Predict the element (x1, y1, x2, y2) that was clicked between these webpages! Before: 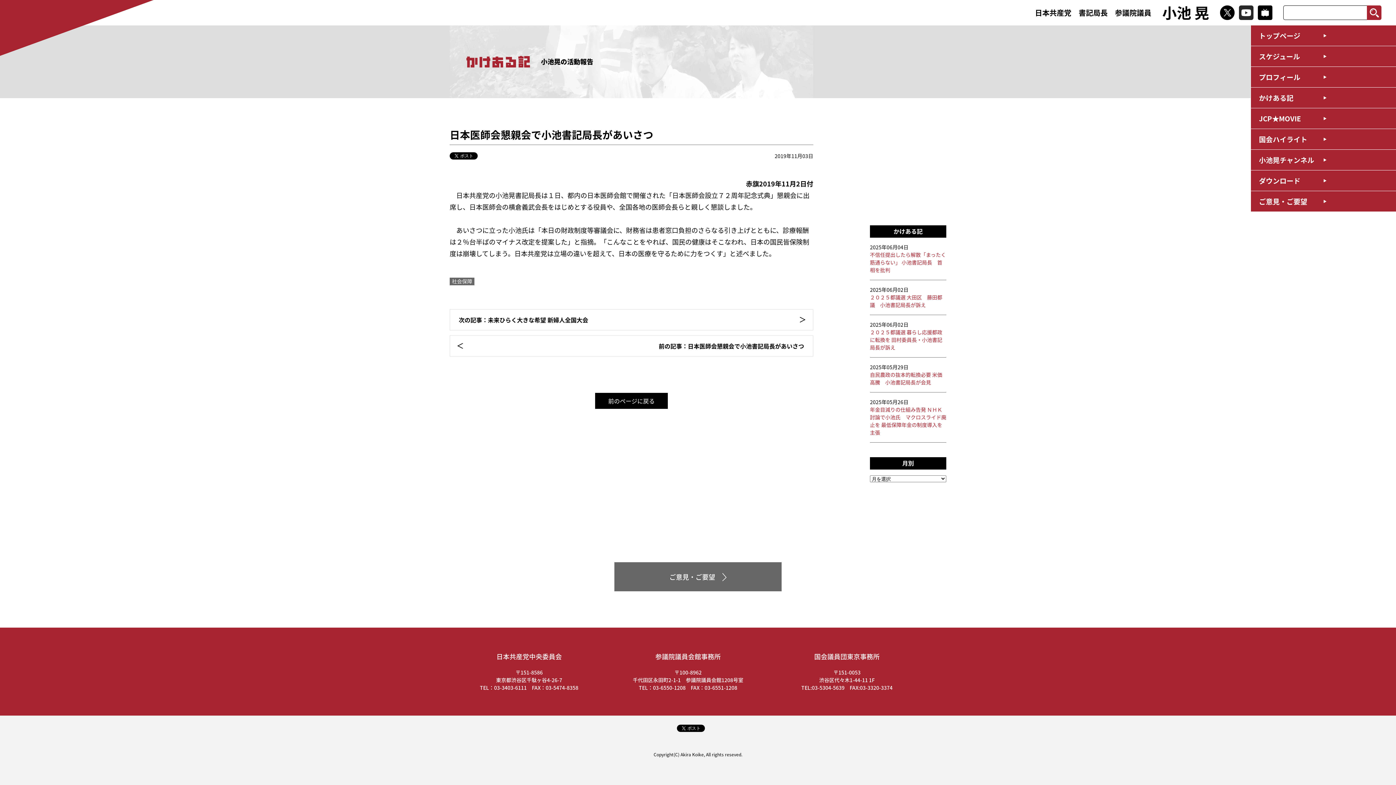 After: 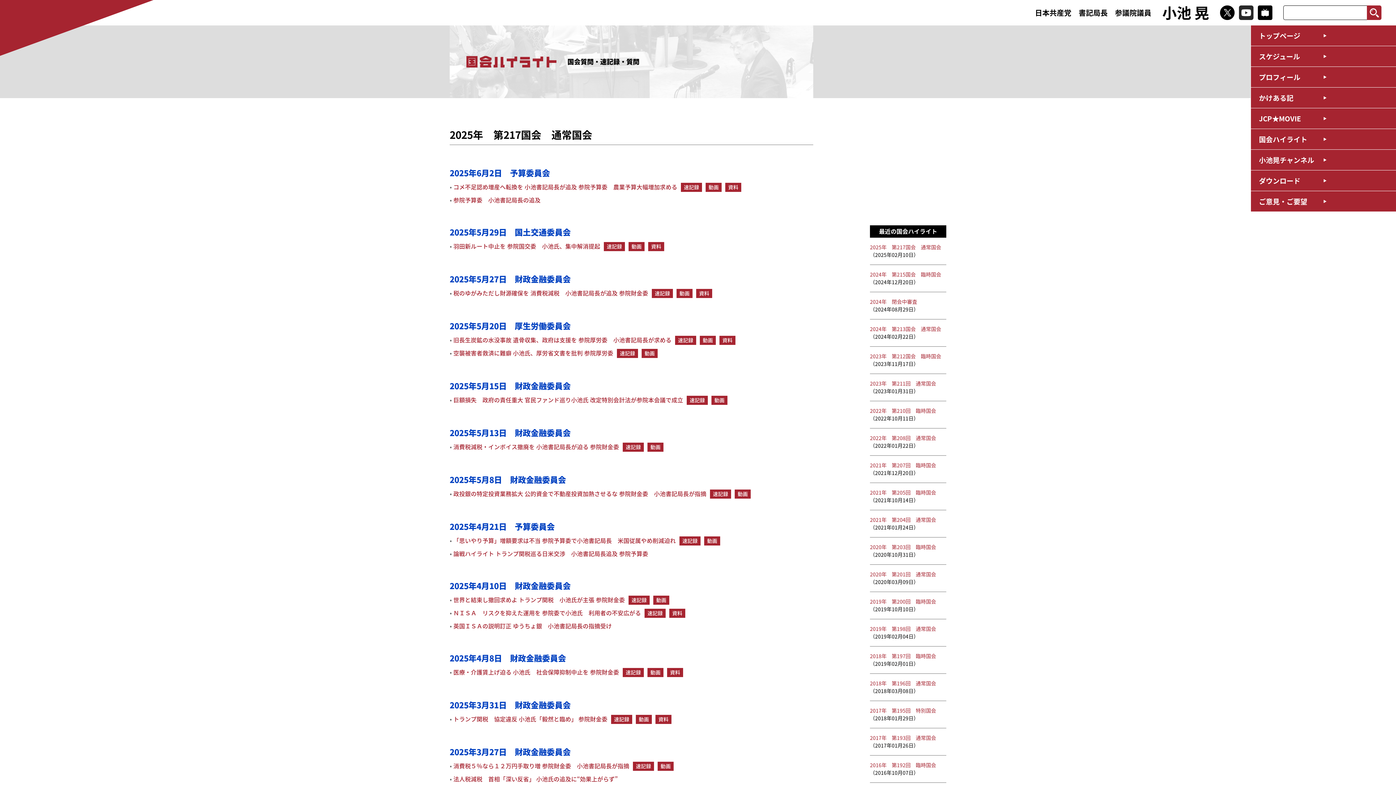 Action: bbox: (1251, 129, 1396, 149) label: 国会ハイライト